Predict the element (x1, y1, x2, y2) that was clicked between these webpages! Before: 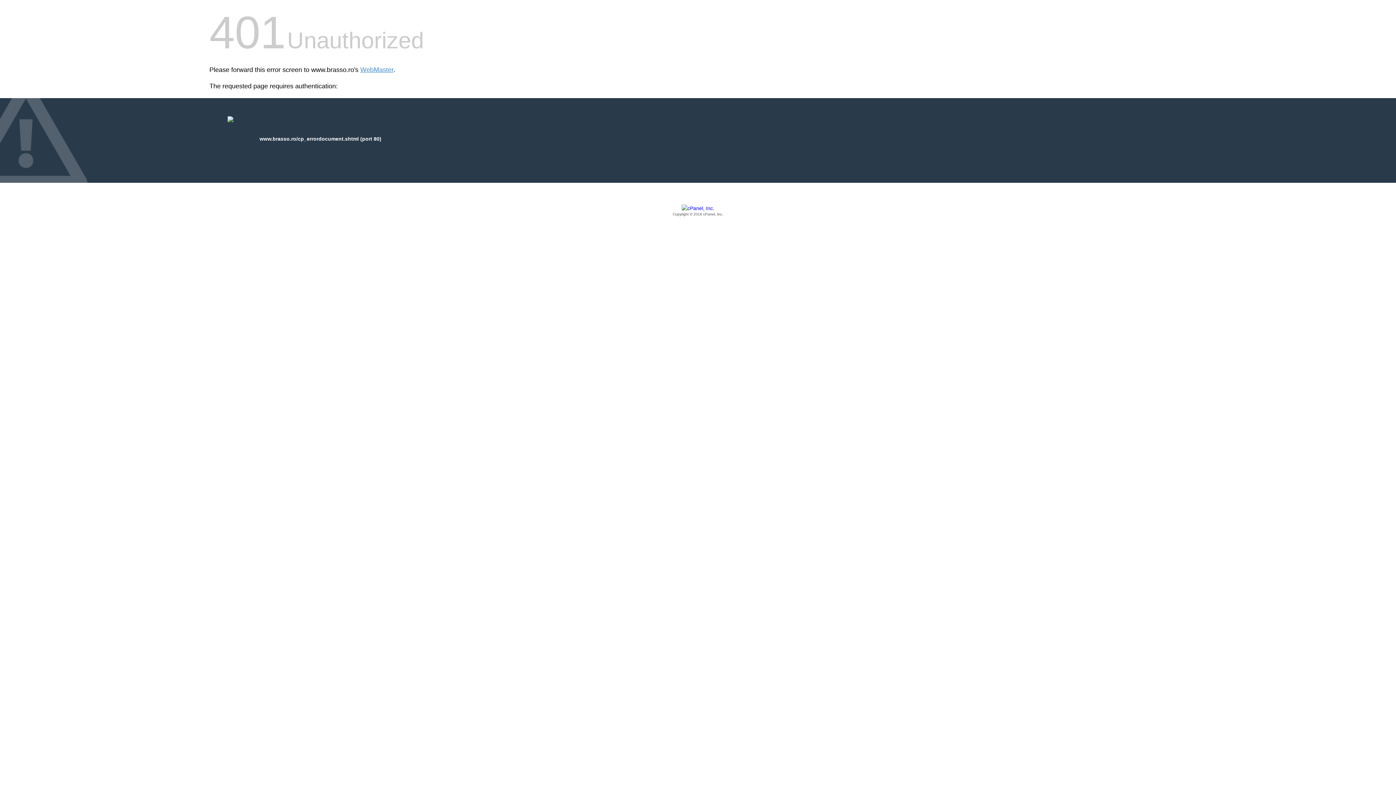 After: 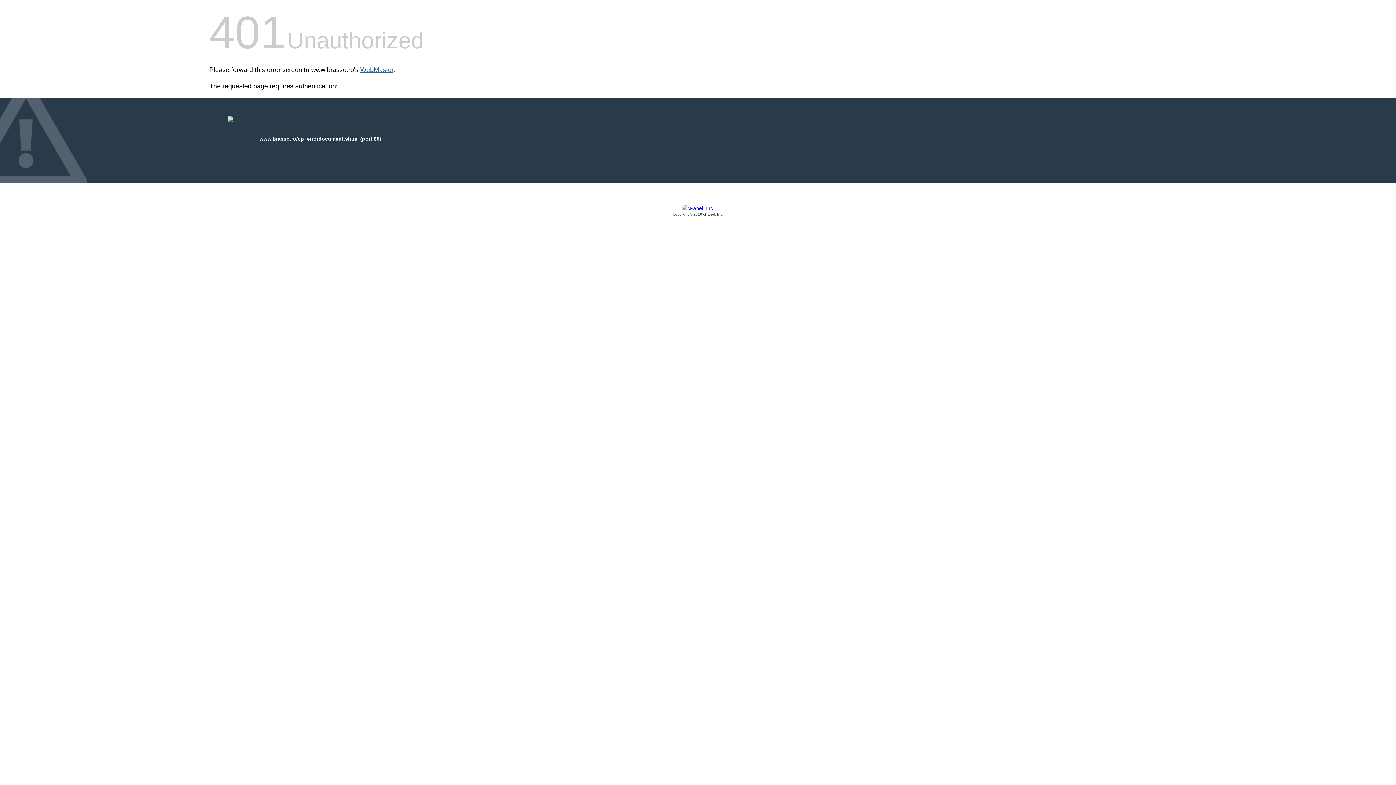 Action: label: WebMaster bbox: (360, 66, 393, 73)